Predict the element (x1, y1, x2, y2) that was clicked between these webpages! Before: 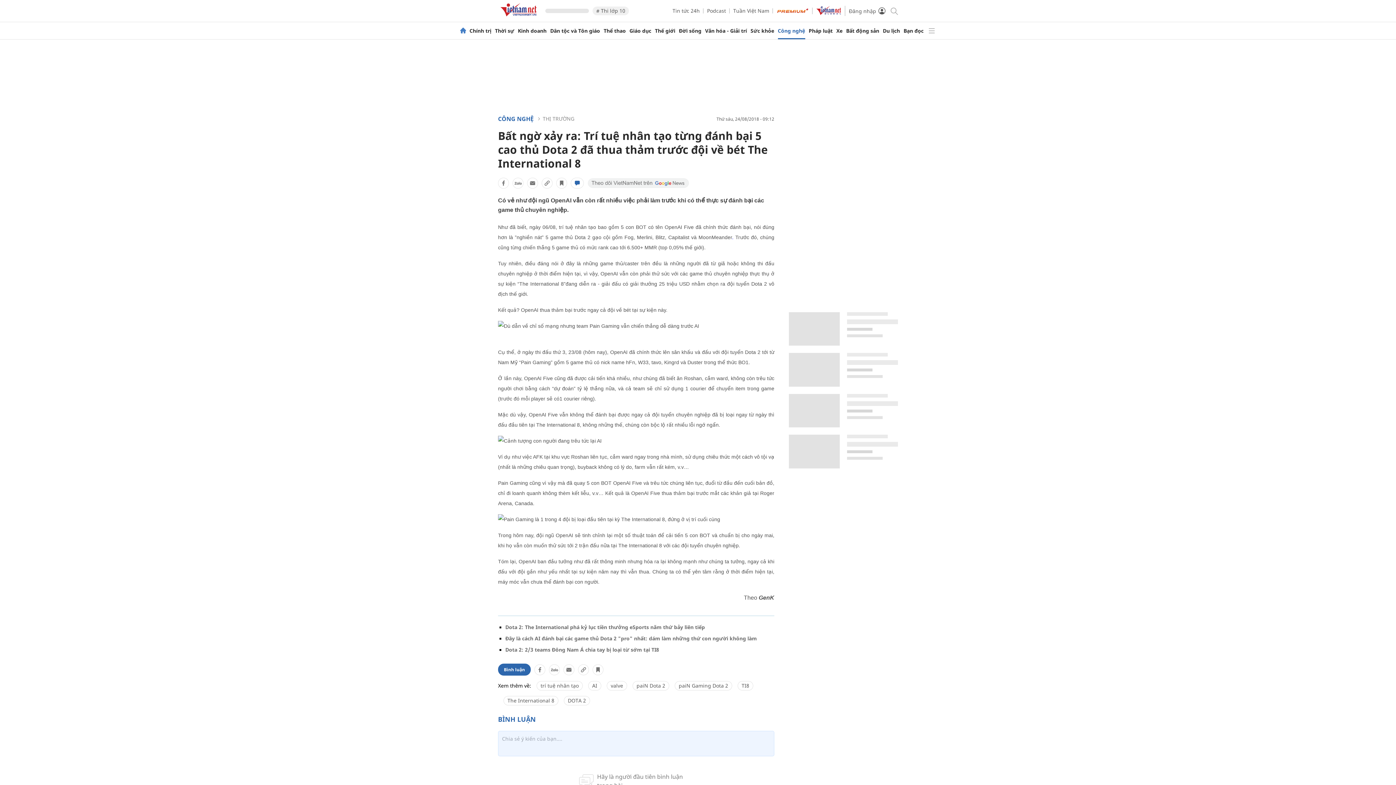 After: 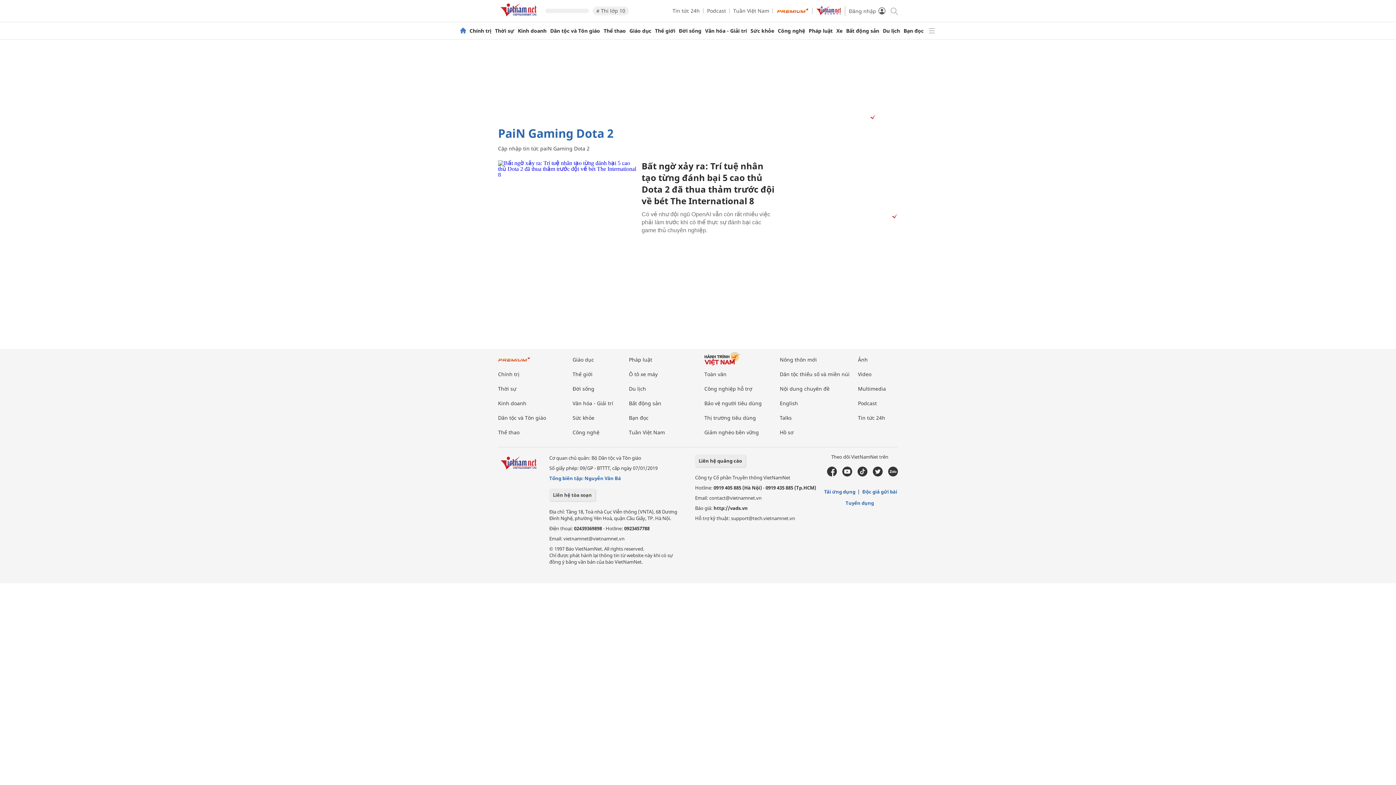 Action: label: paiN Gaming Dota 2 bbox: (675, 681, 732, 690)